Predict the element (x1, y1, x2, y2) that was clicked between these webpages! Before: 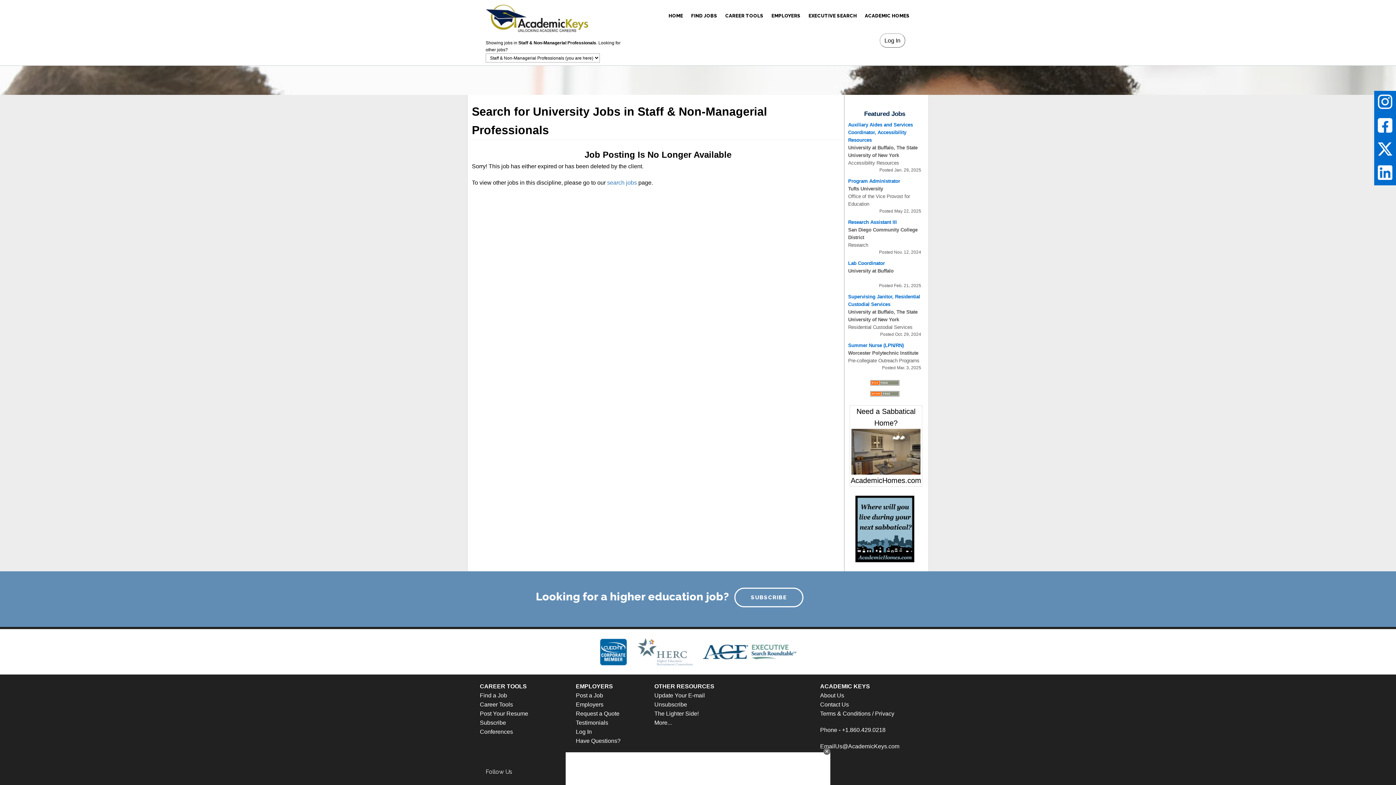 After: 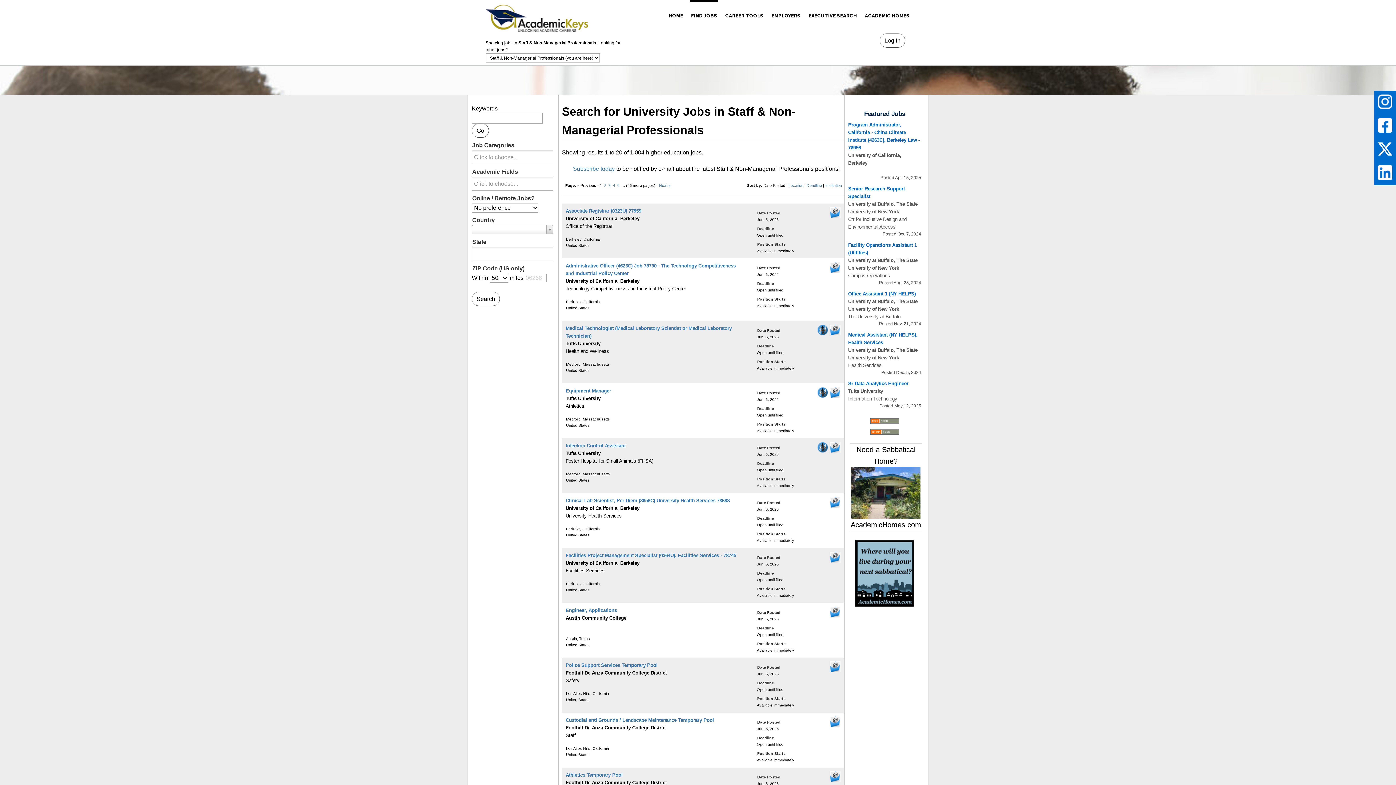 Action: bbox: (607, 179, 637, 185) label: search jobs